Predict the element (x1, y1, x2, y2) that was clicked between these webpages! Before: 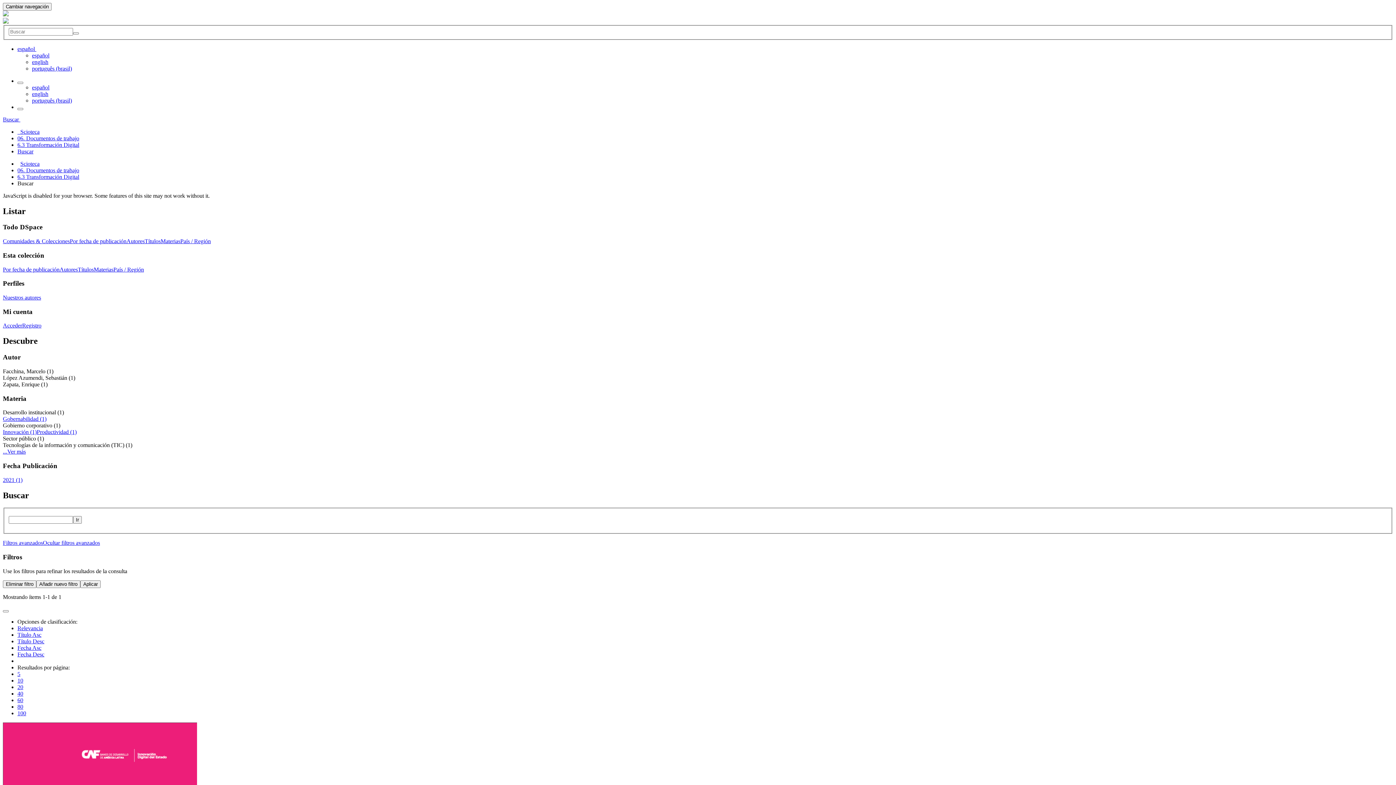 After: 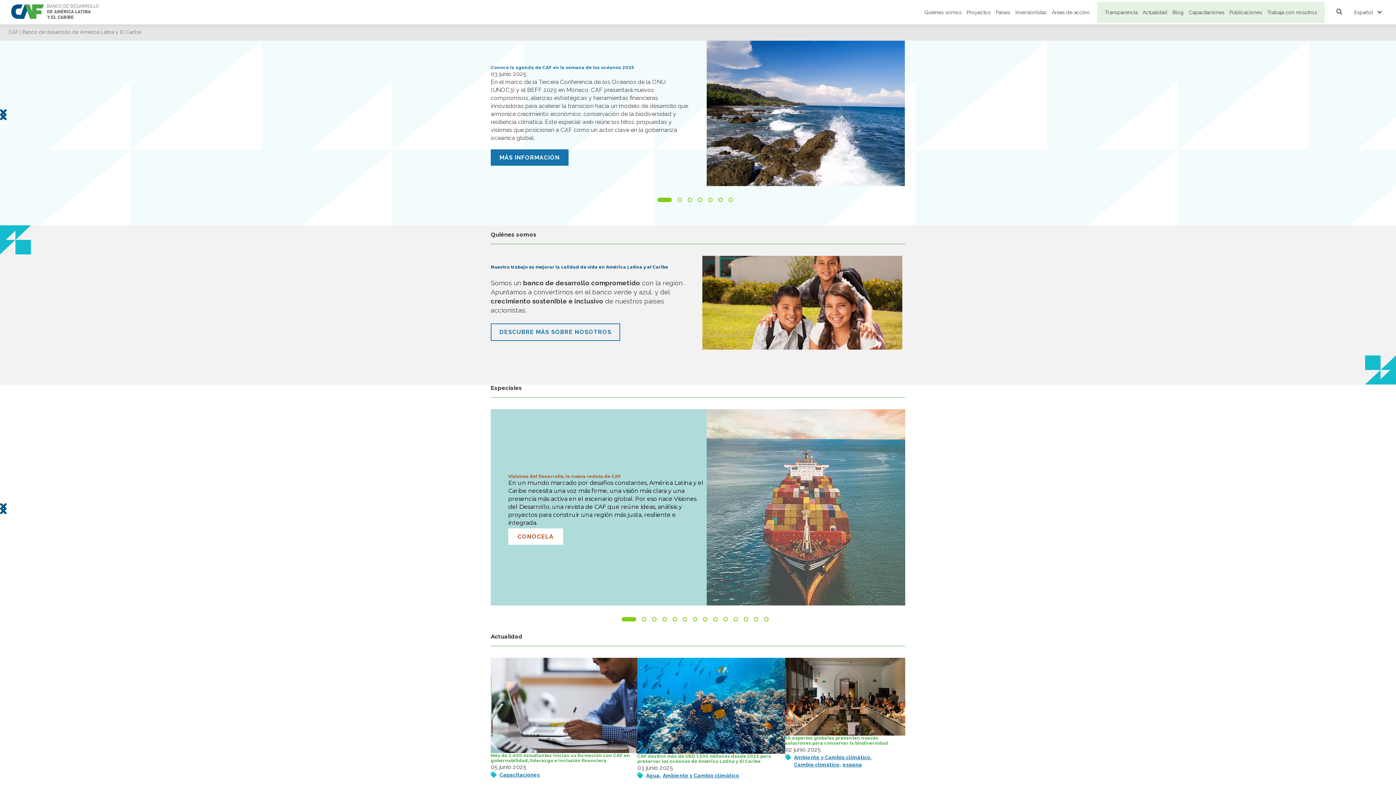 Action: bbox: (2, 11, 8, 17)